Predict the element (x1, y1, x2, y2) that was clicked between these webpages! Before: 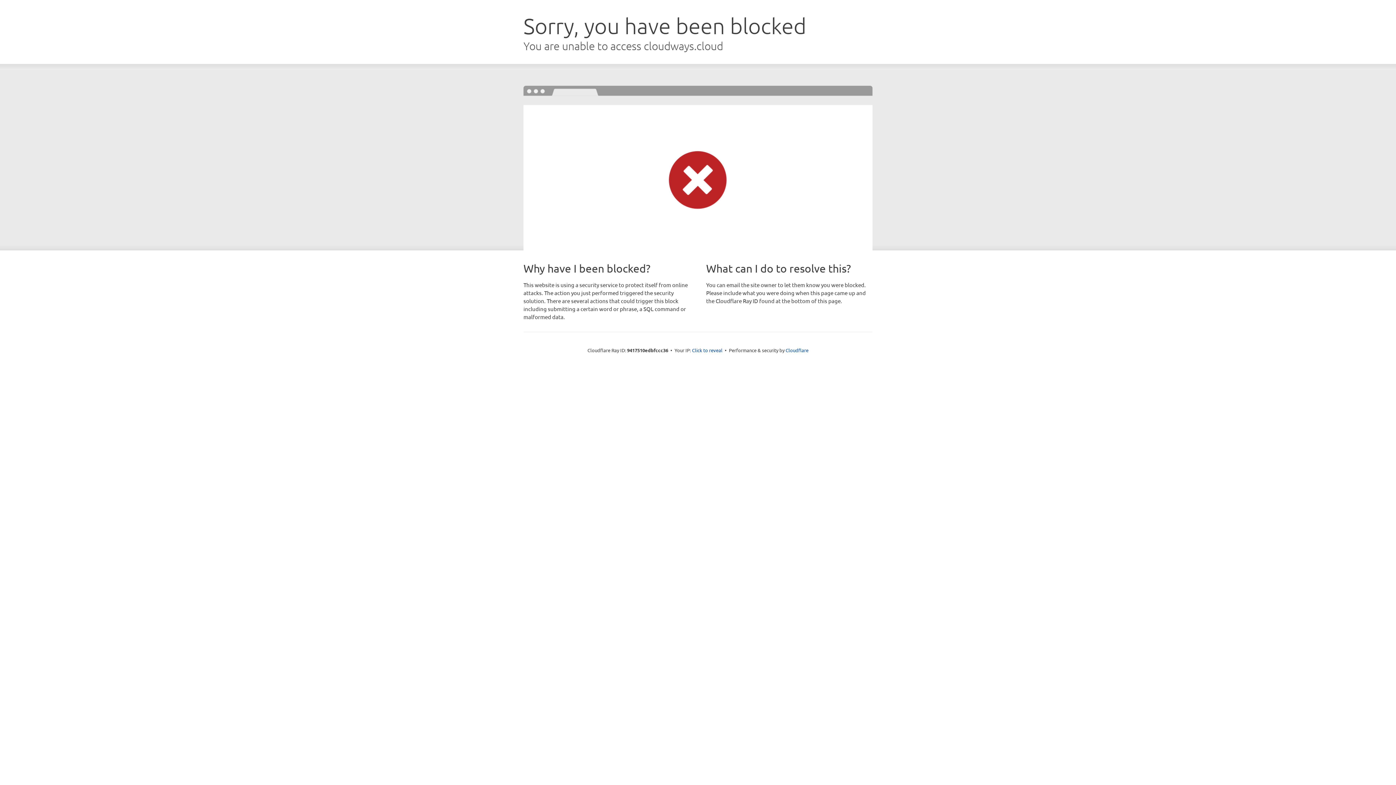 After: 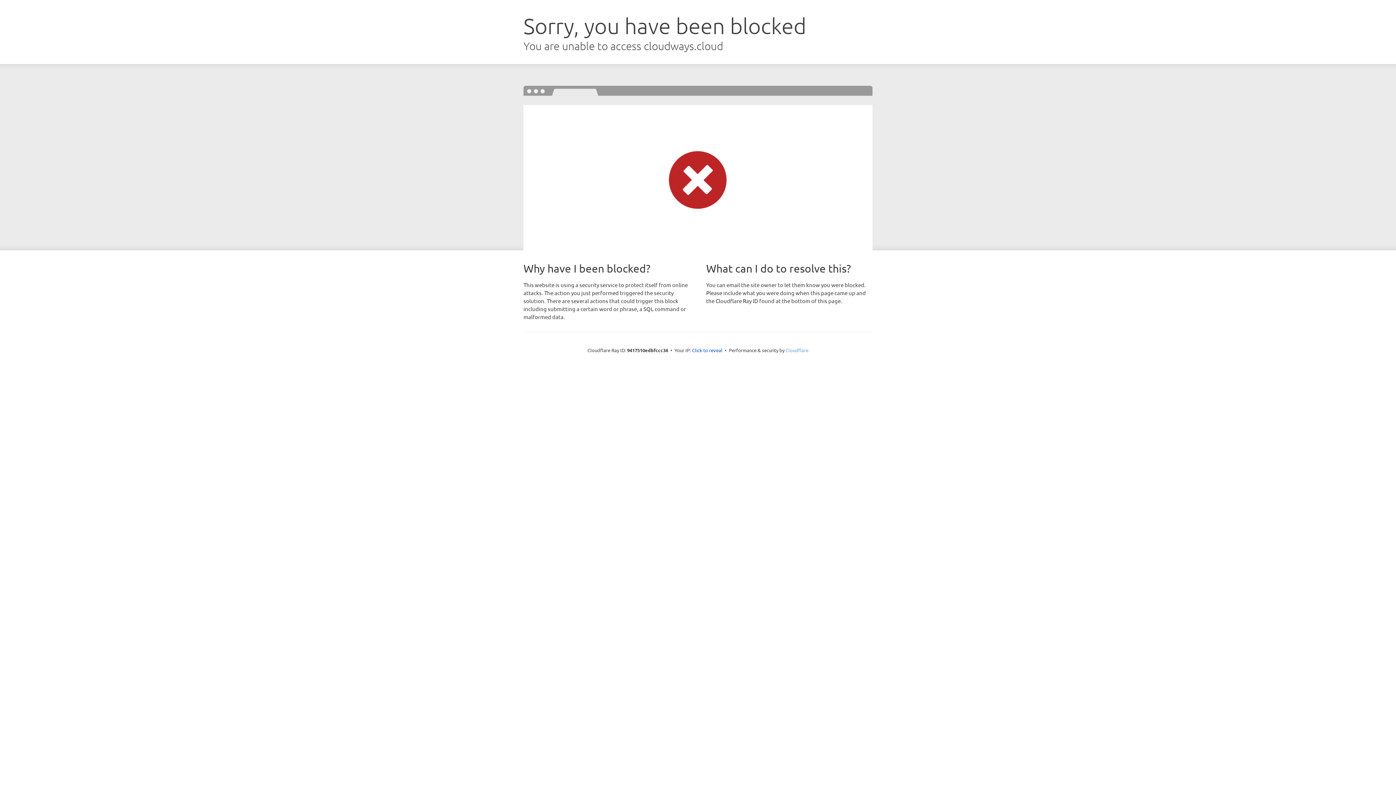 Action: label: Cloudflare bbox: (785, 347, 808, 353)